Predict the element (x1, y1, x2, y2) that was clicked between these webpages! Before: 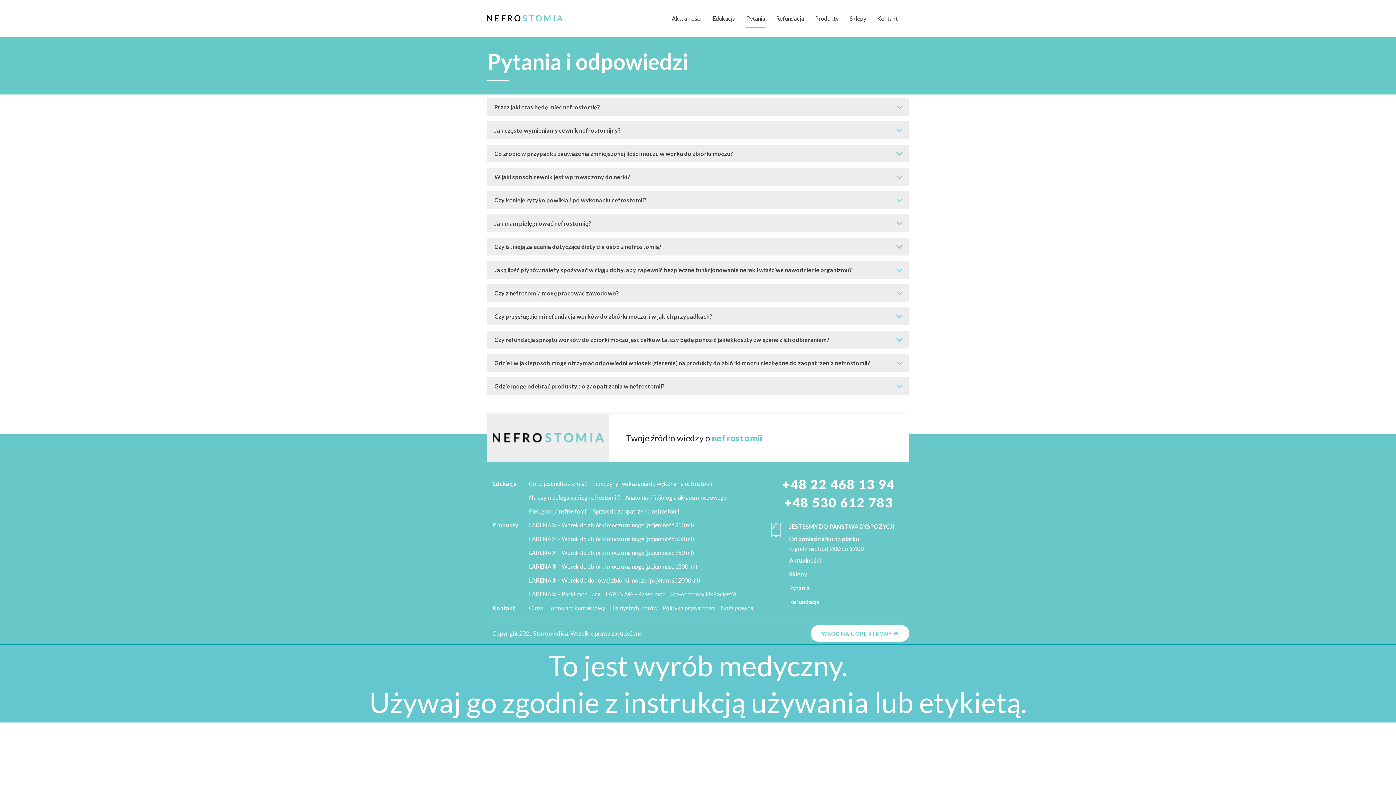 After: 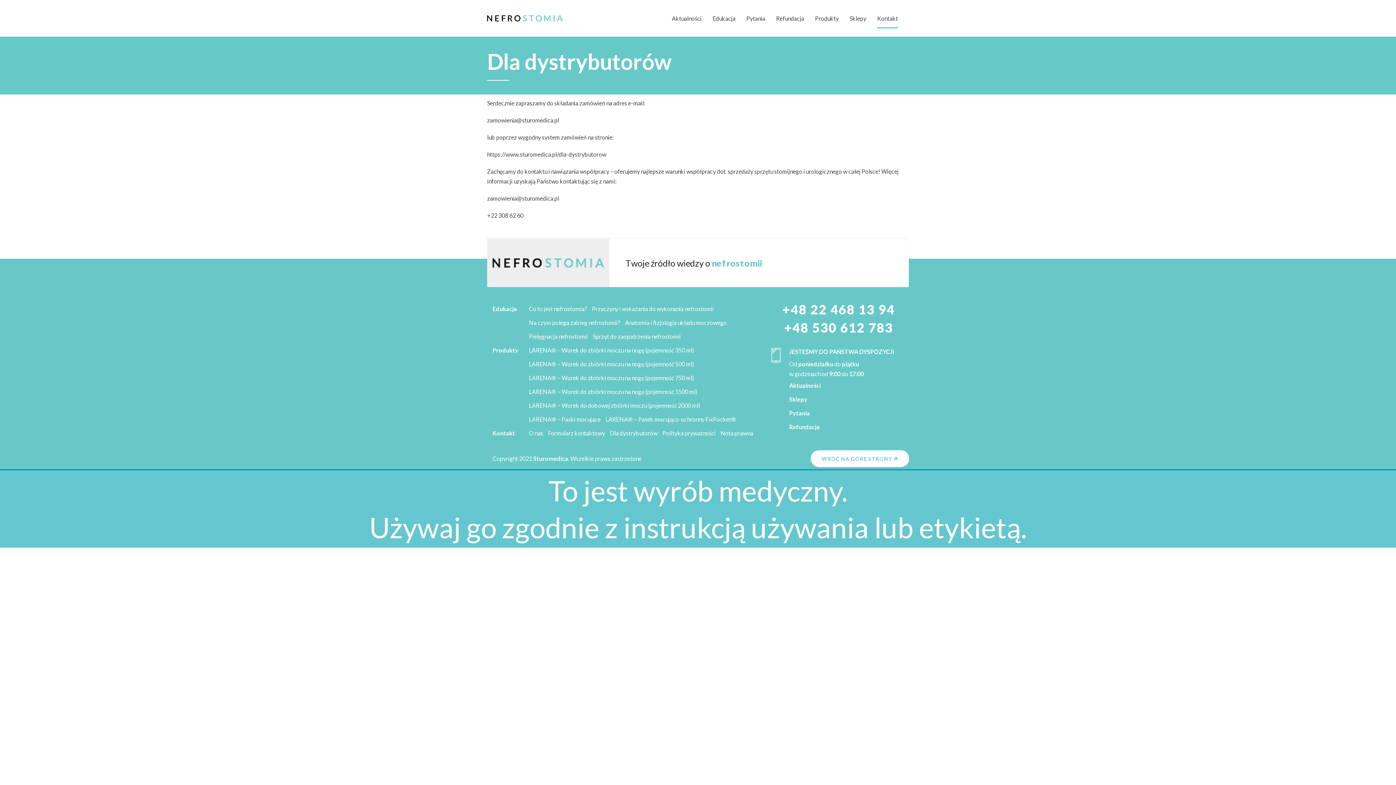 Action: label: Dla dystrybutorów bbox: (610, 601, 657, 615)